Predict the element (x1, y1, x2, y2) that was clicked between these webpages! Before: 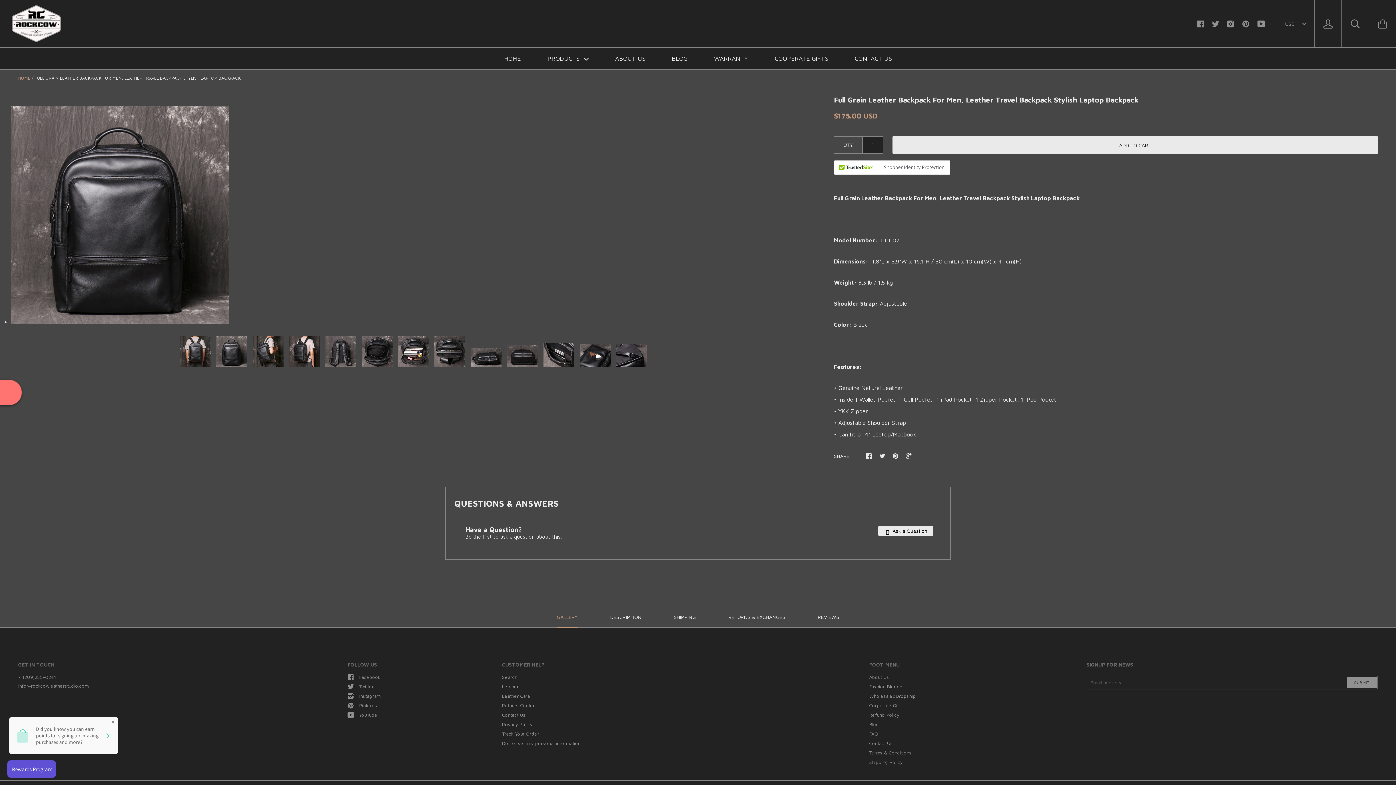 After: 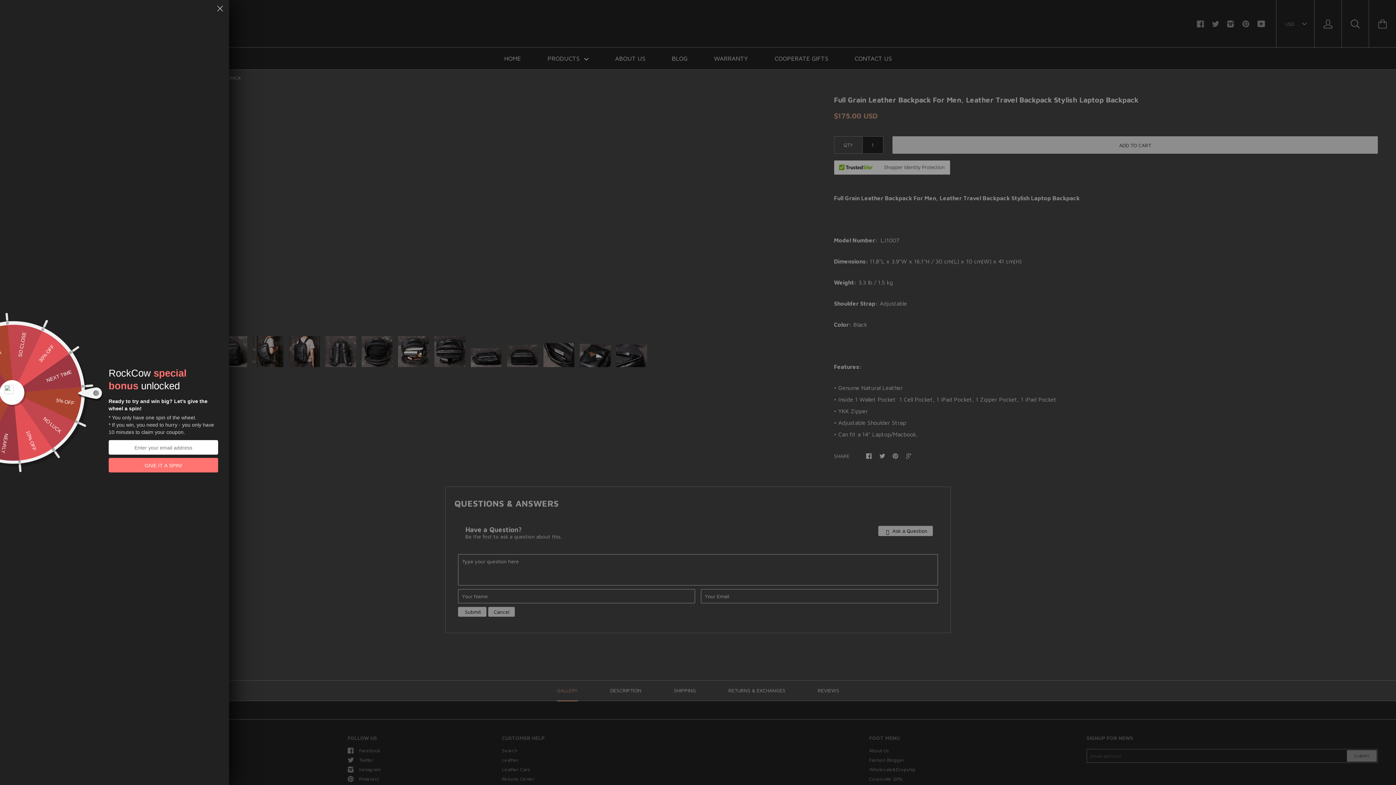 Action: label:  Ask a Question bbox: (878, 526, 933, 536)